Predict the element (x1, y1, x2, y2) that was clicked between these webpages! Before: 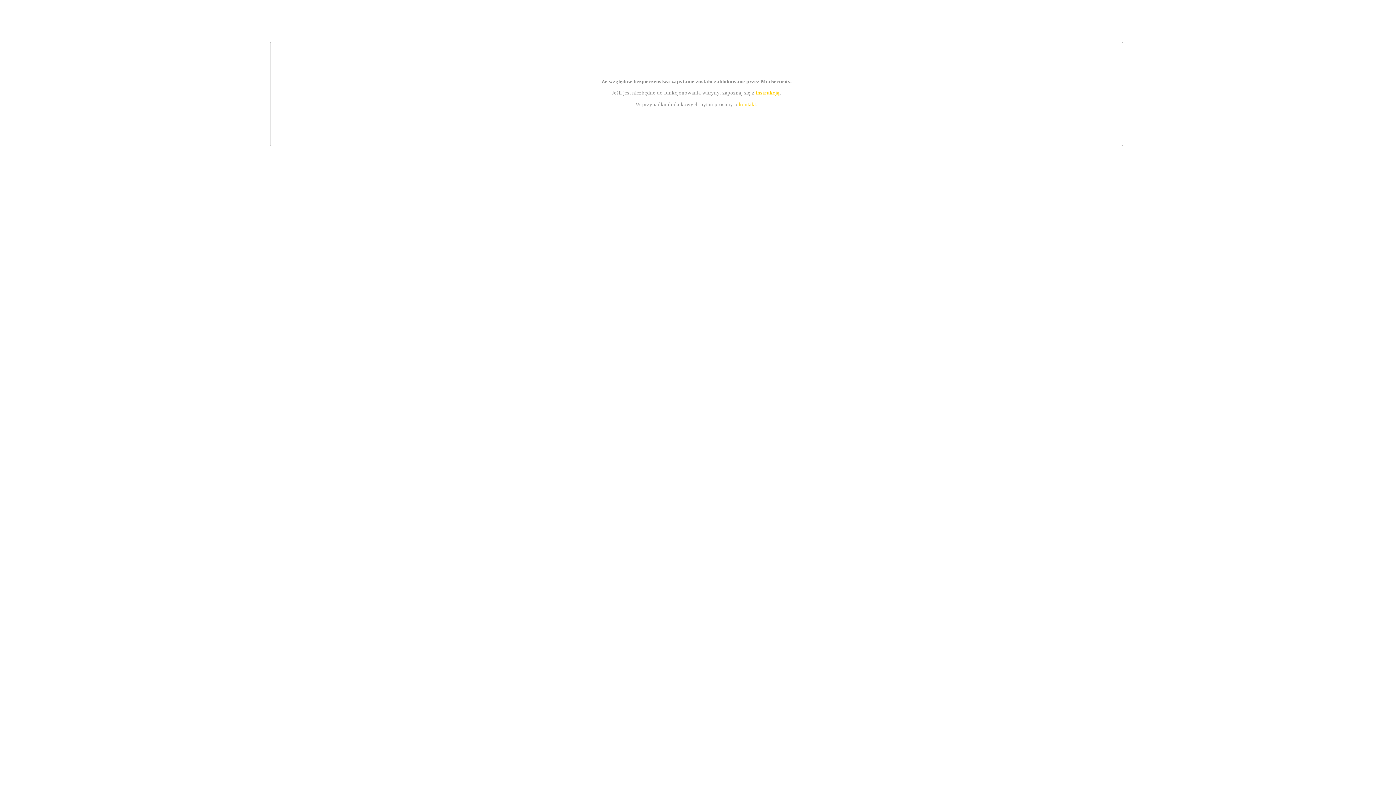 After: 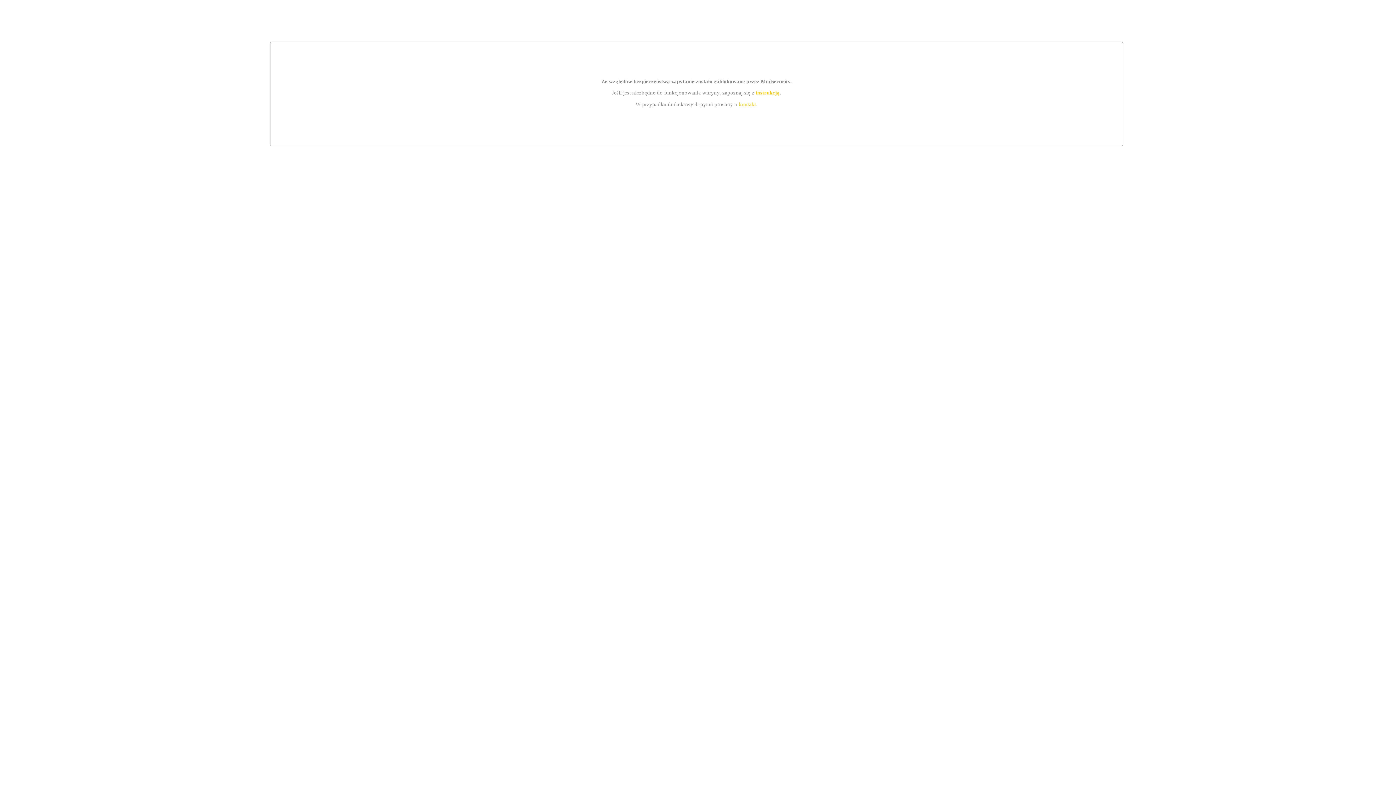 Action: label: instrukcją bbox: (755, 89, 779, 95)